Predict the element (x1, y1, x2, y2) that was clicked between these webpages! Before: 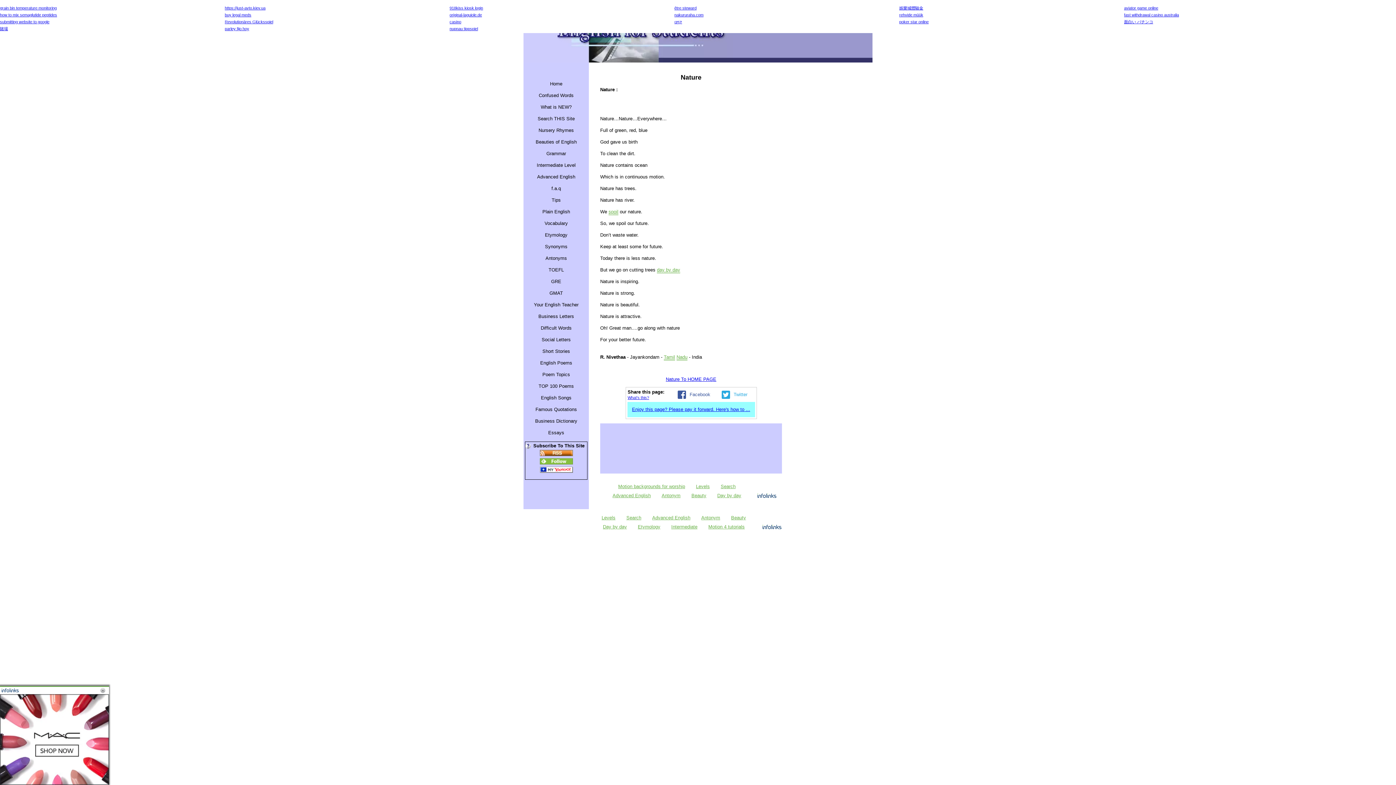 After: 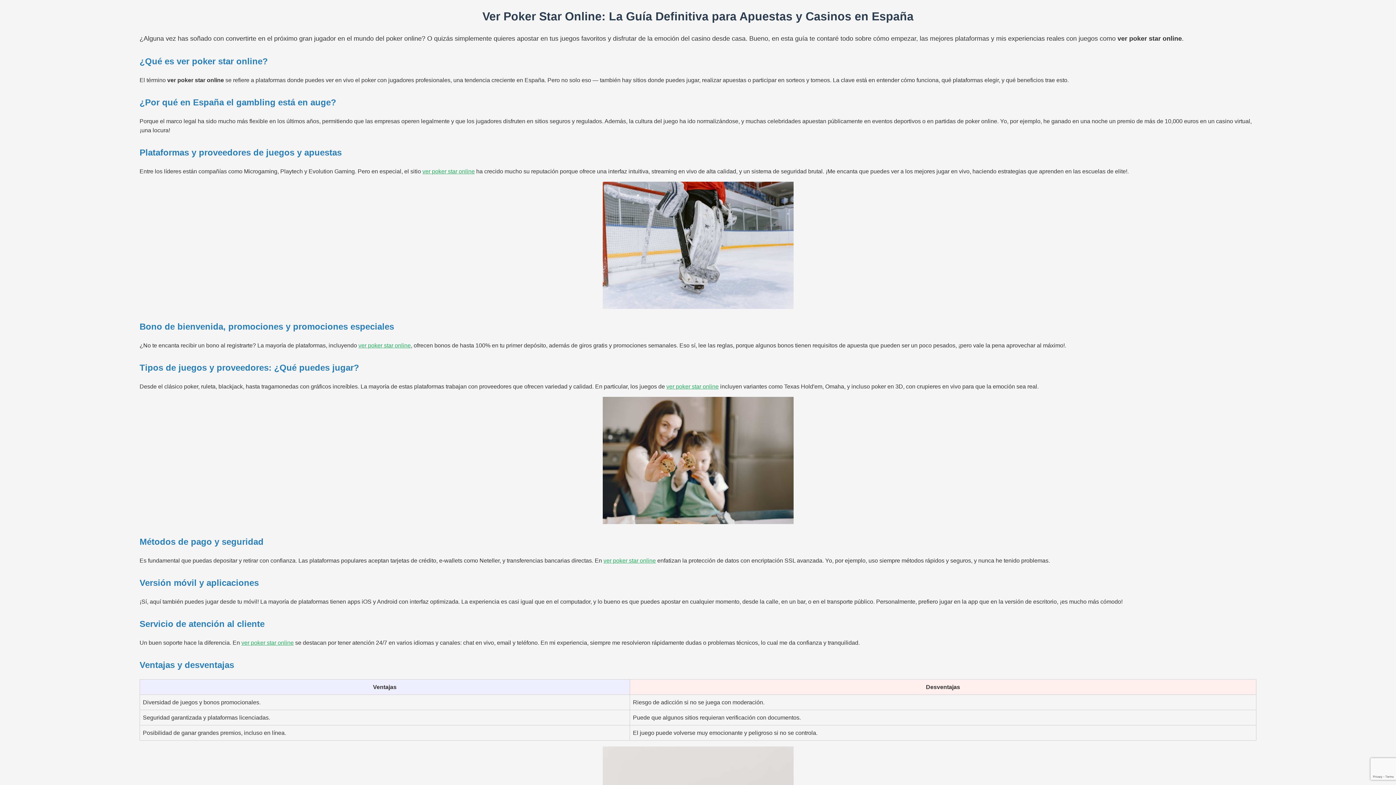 Action: label: poker star online bbox: (899, 19, 928, 24)